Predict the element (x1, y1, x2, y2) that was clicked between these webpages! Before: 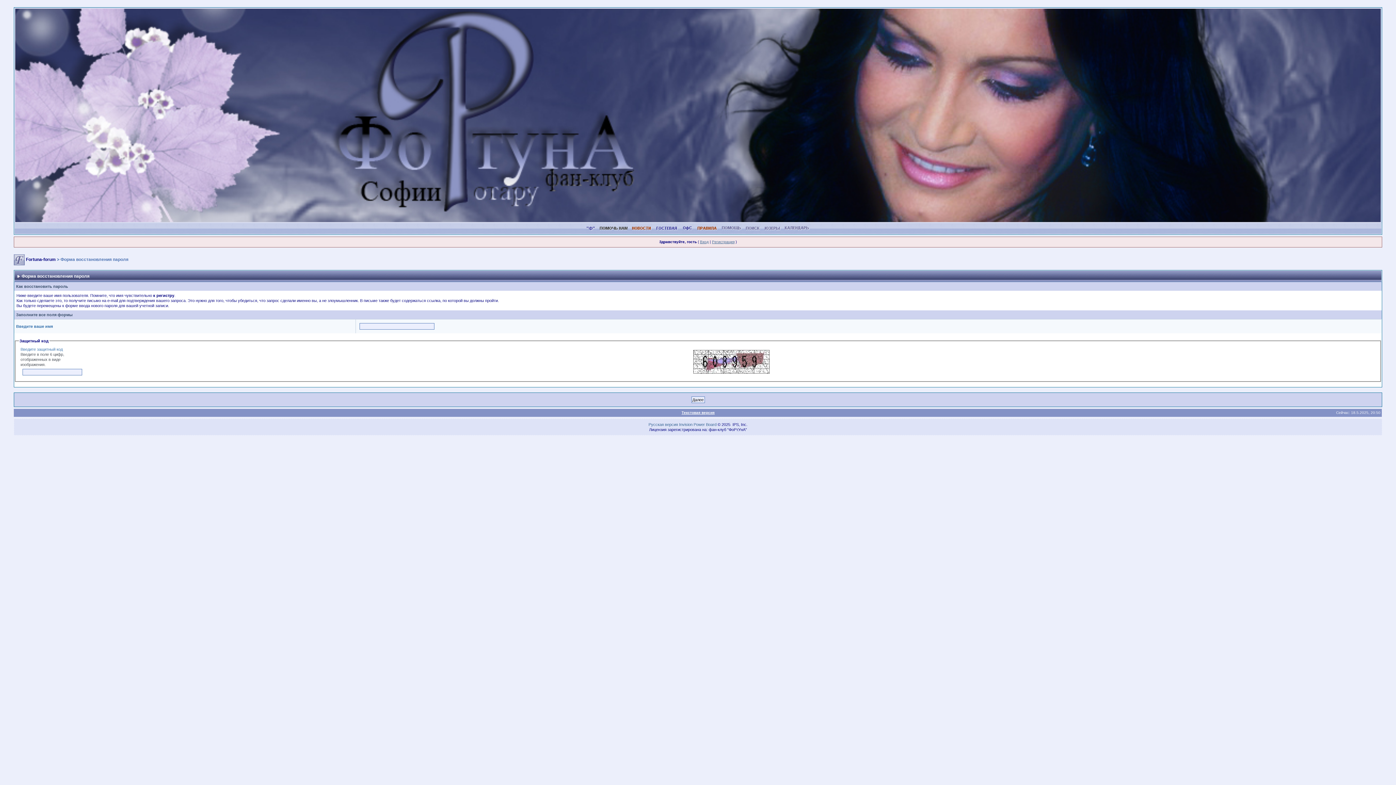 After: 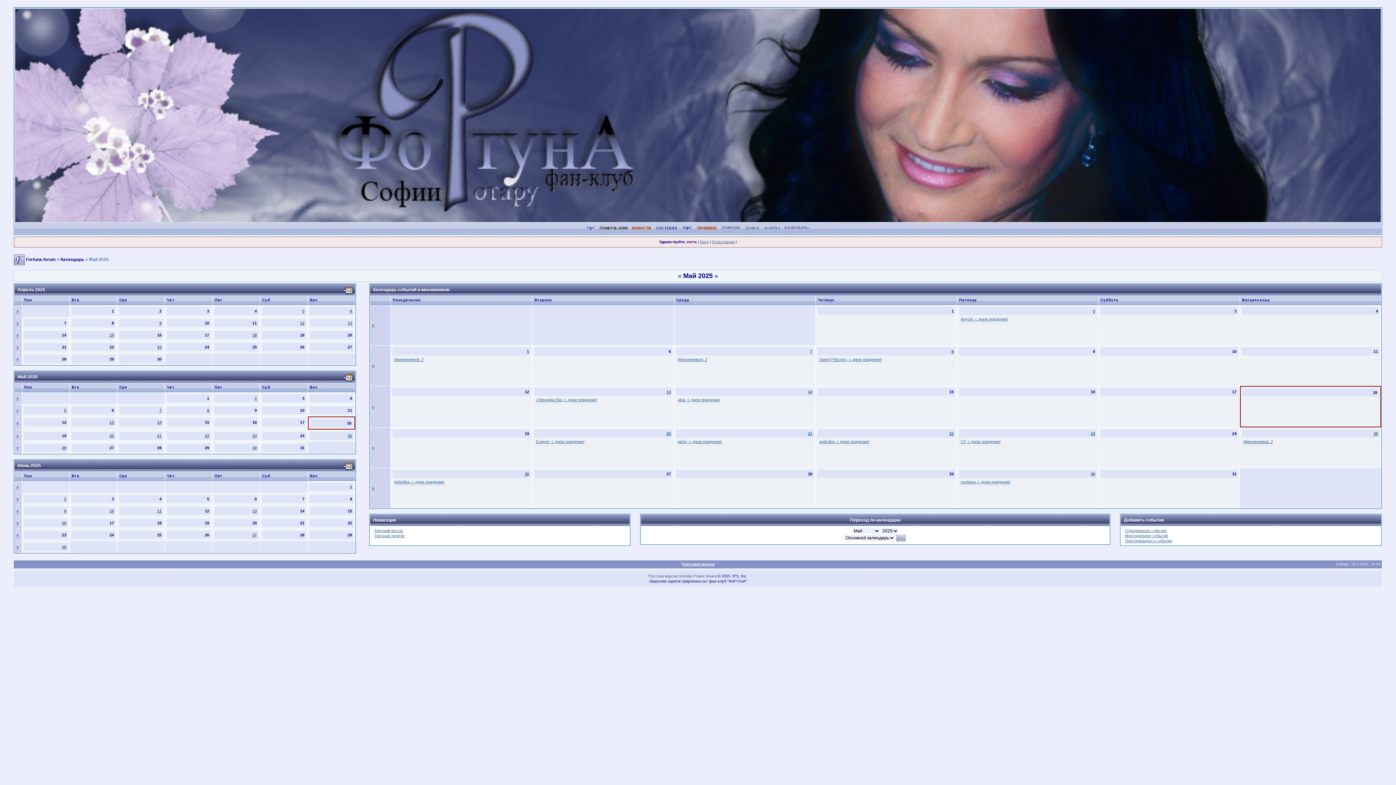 Action: bbox: (782, 226, 812, 230)